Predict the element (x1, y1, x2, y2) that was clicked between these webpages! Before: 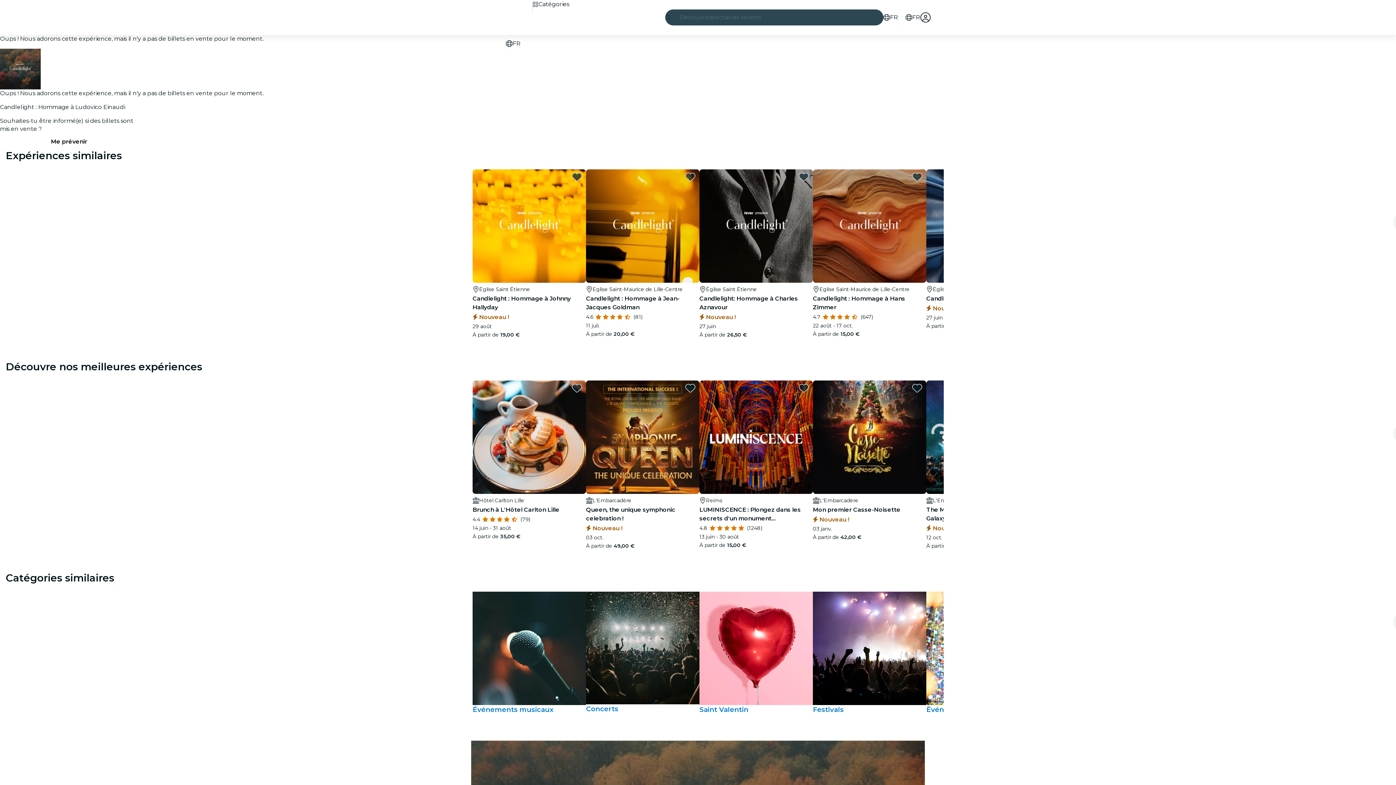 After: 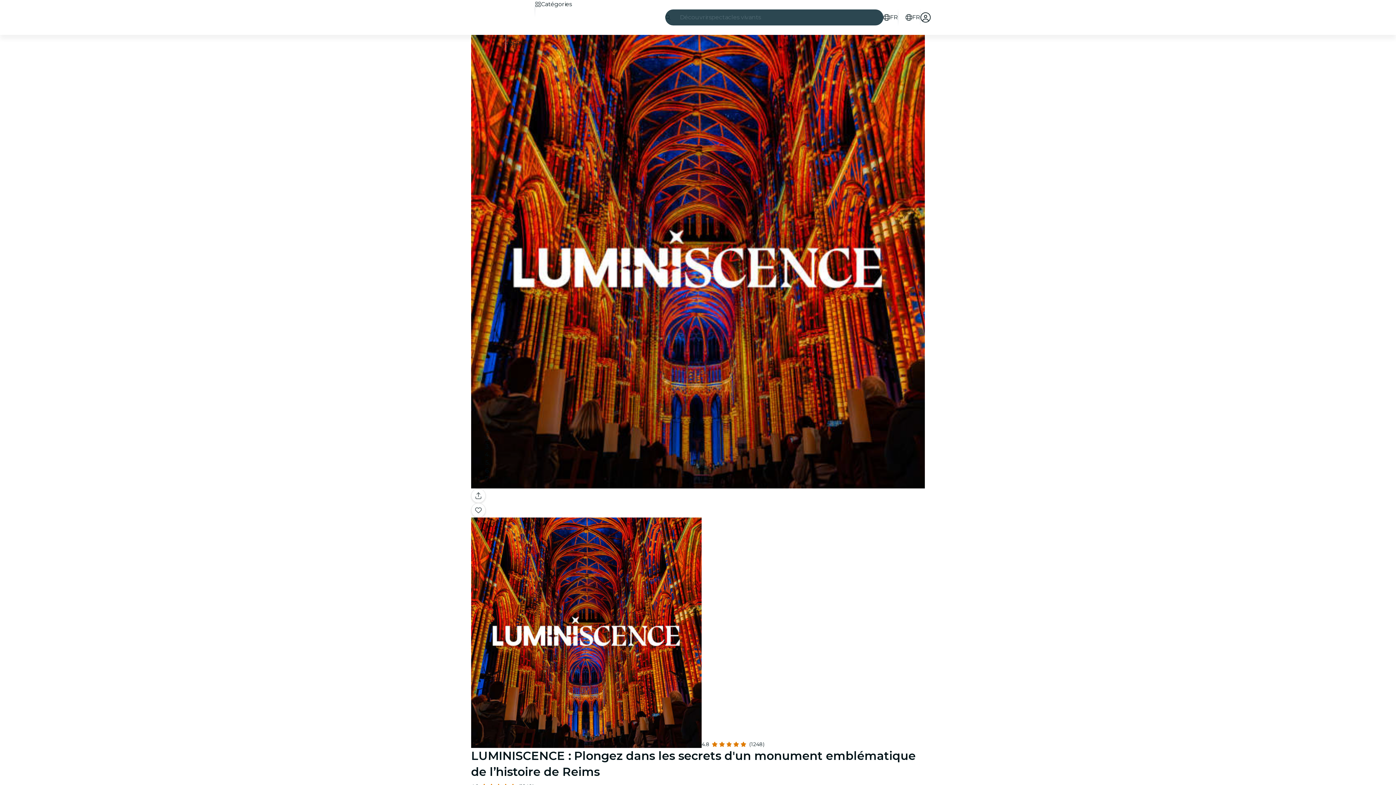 Action: bbox: (699, 380, 813, 549) label: Reims
LUMINISCENCE : Plongez dans les secrets d'un monument emblématique de l’histoire de Reims
4.8
(1248)
13 juin - 30 août
À partir de 15,00 €